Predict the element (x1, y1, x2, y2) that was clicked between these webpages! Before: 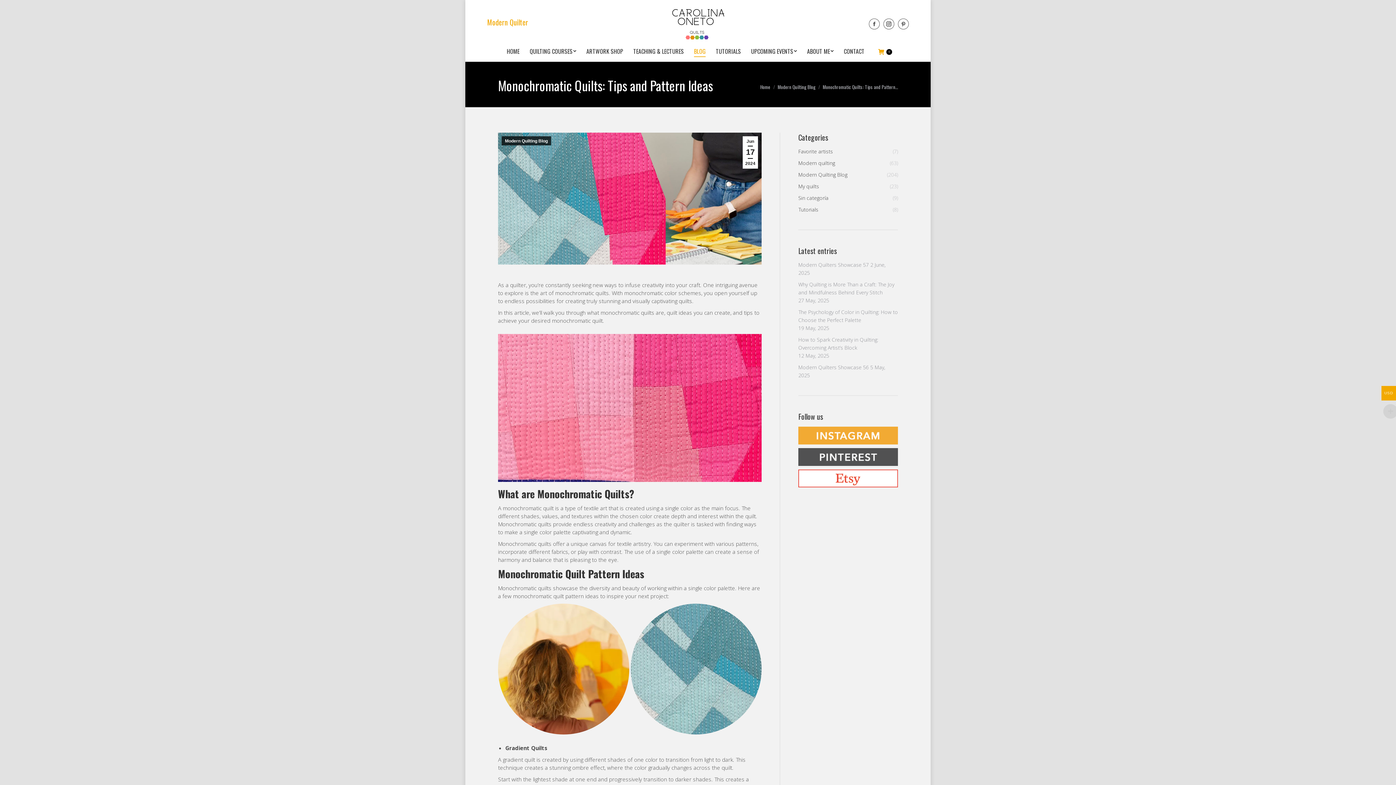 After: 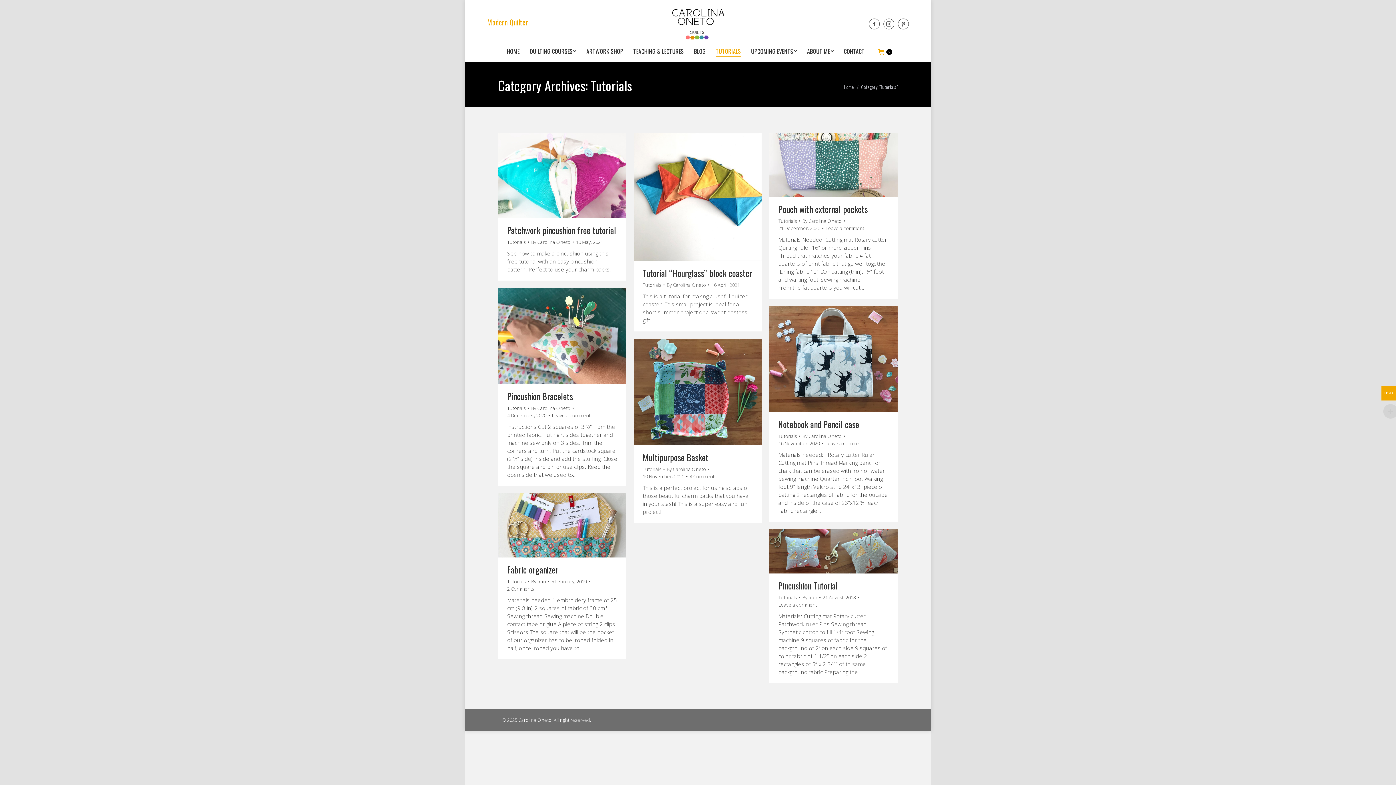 Action: bbox: (713, 47, 744, 56) label: TUTORIALS